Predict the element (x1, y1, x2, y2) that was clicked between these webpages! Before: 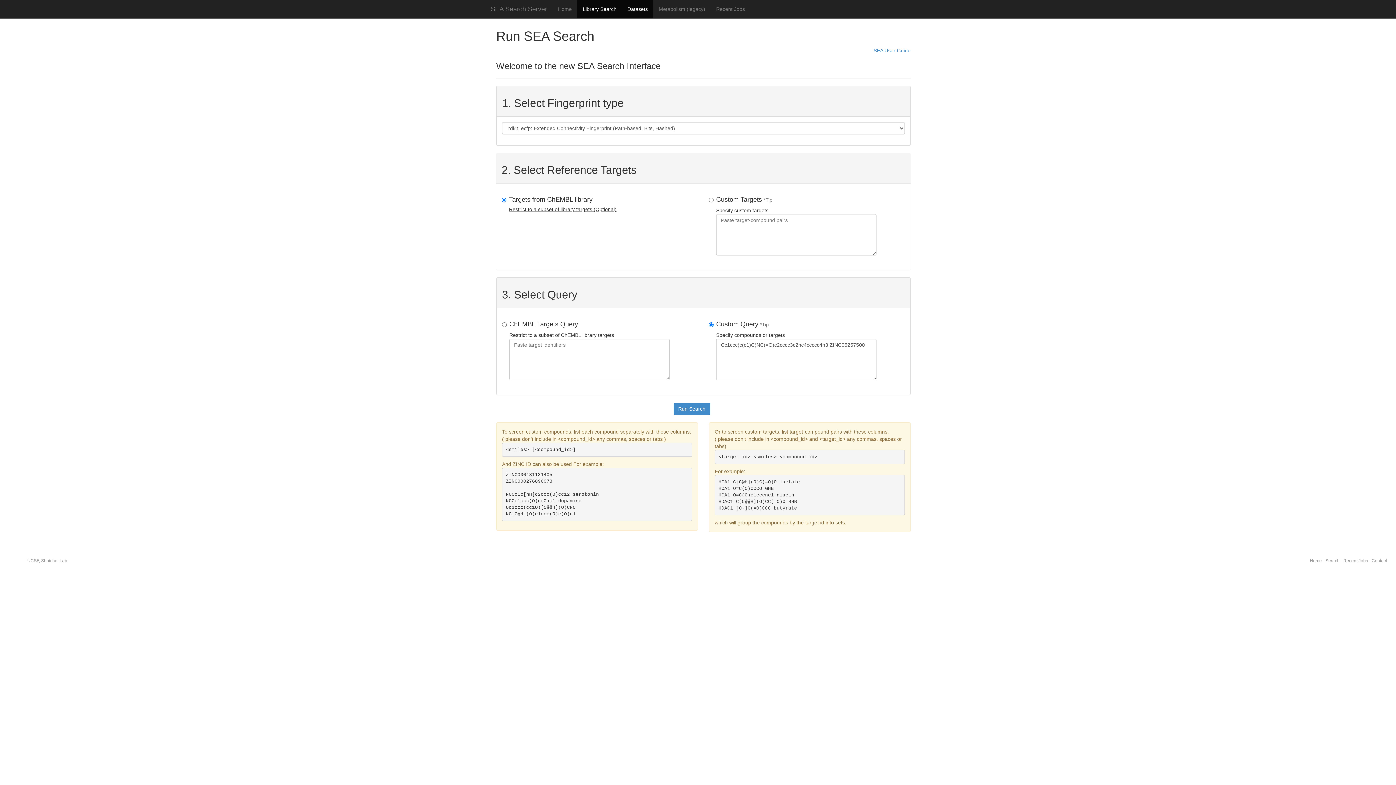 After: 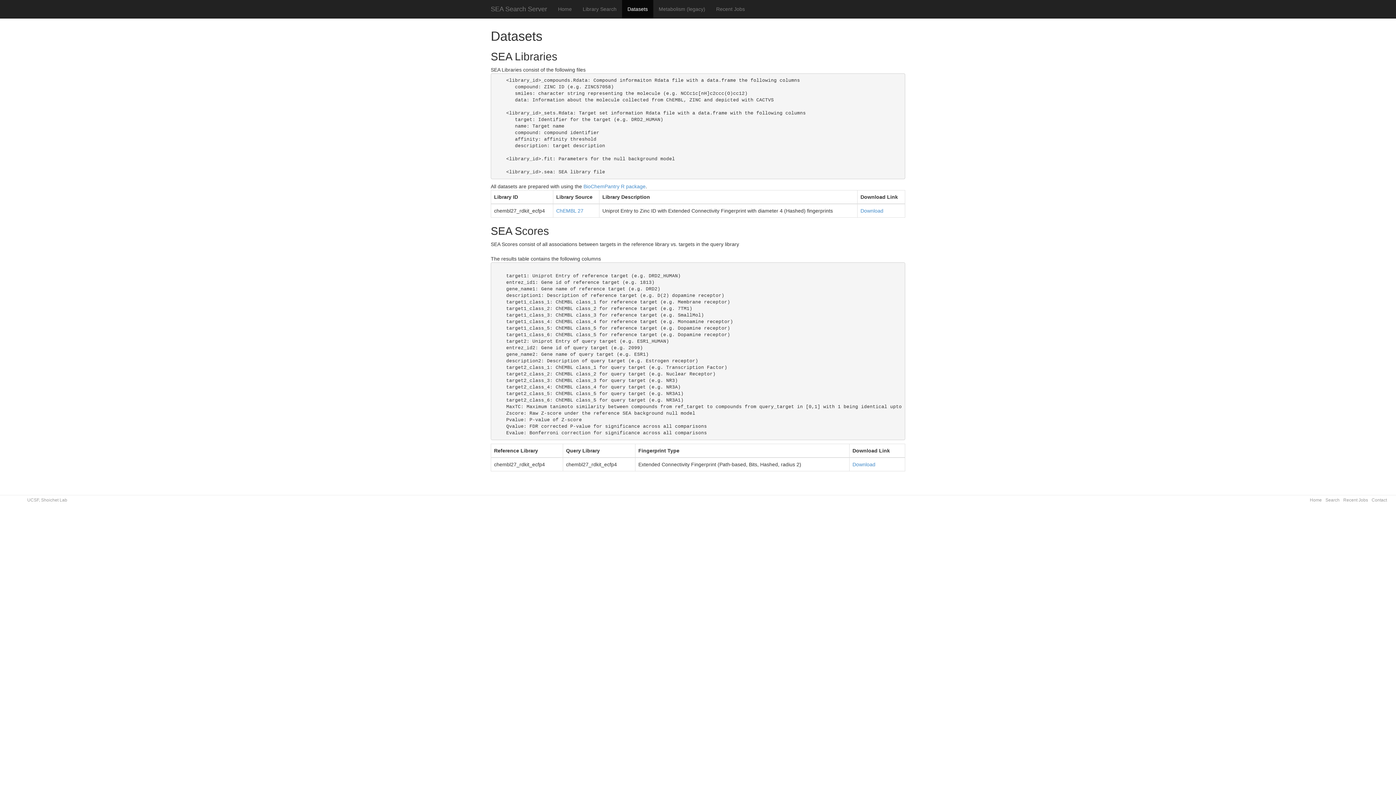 Action: label: Datasets bbox: (622, 0, 653, 18)